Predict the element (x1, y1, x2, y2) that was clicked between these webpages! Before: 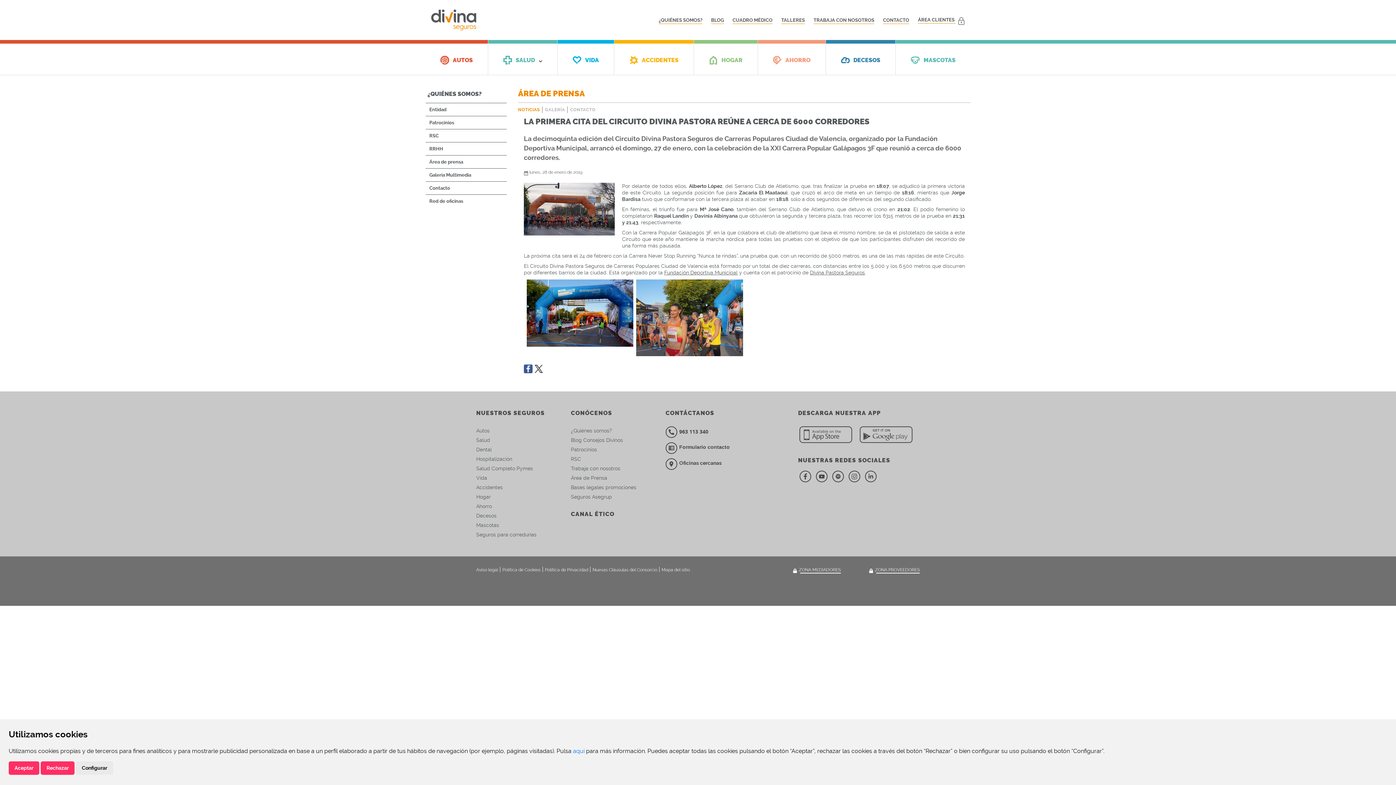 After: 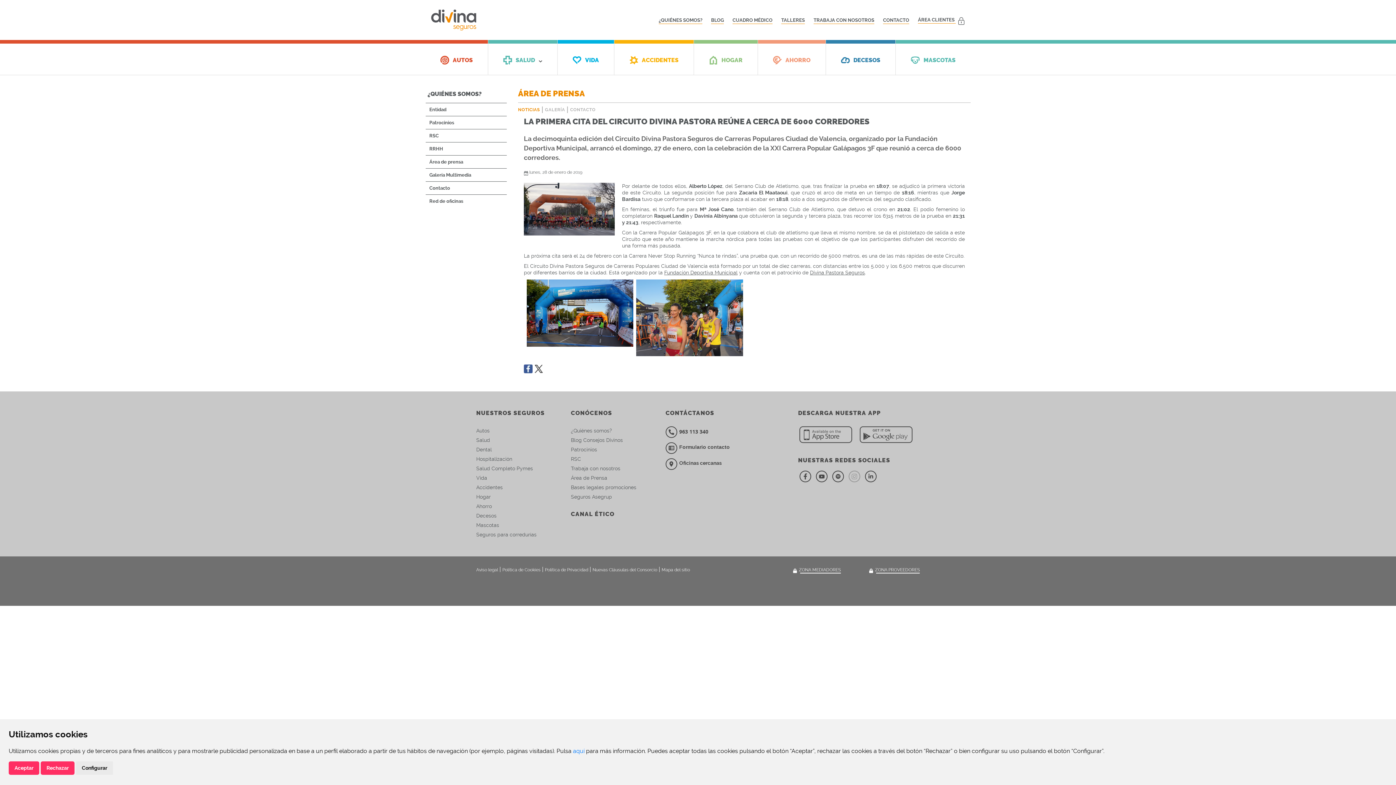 Action: label: Instagram bbox: (848, 452, 862, 463)